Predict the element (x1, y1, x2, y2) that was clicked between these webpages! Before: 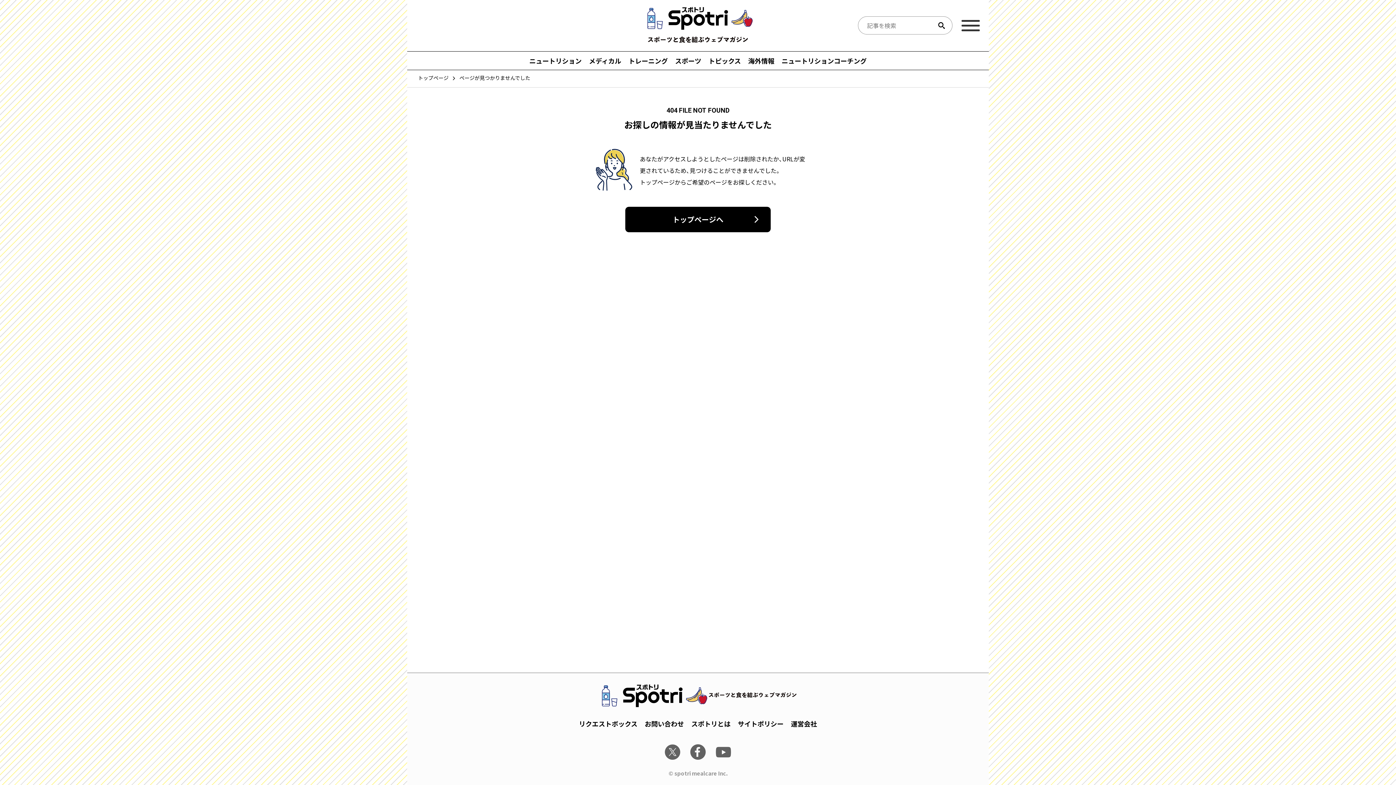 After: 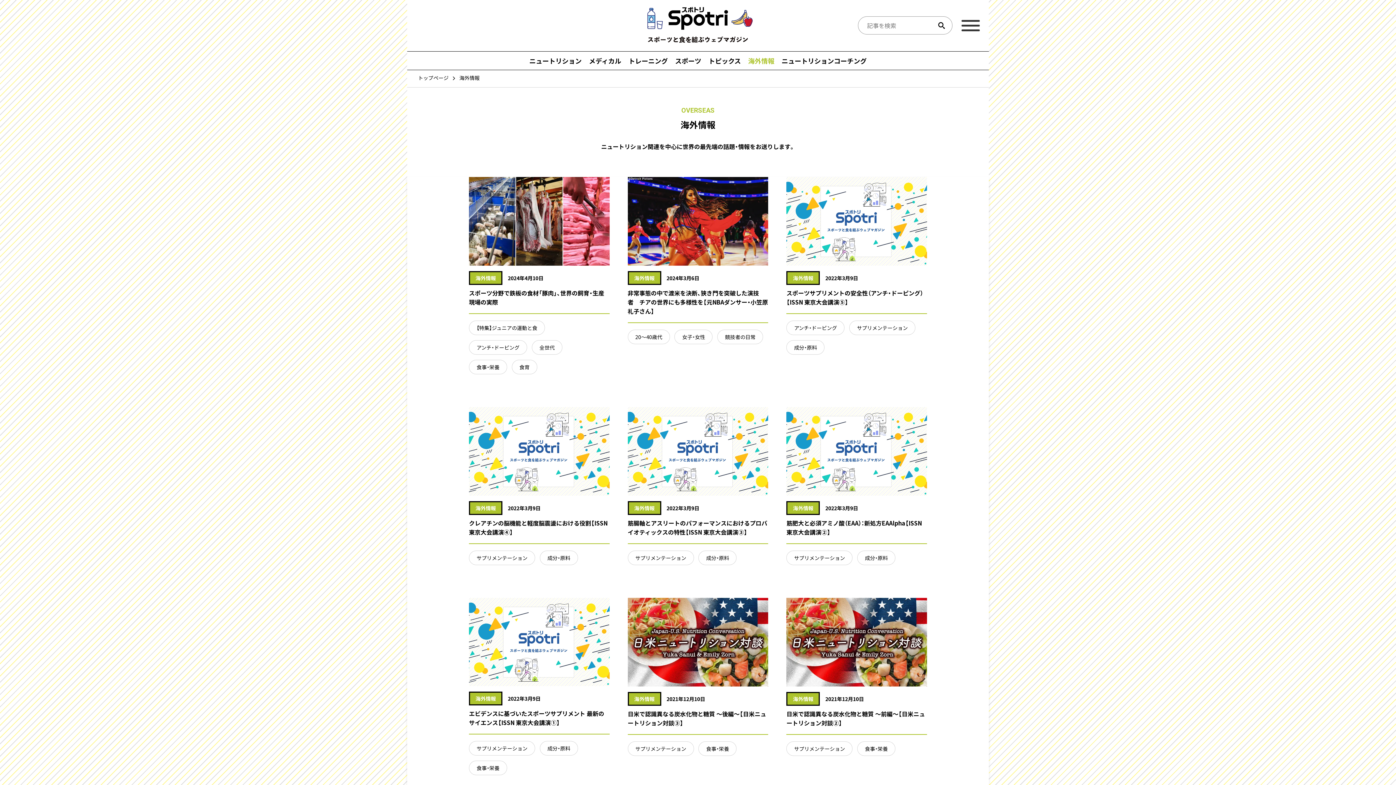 Action: bbox: (744, 53, 778, 68) label: 海外情報